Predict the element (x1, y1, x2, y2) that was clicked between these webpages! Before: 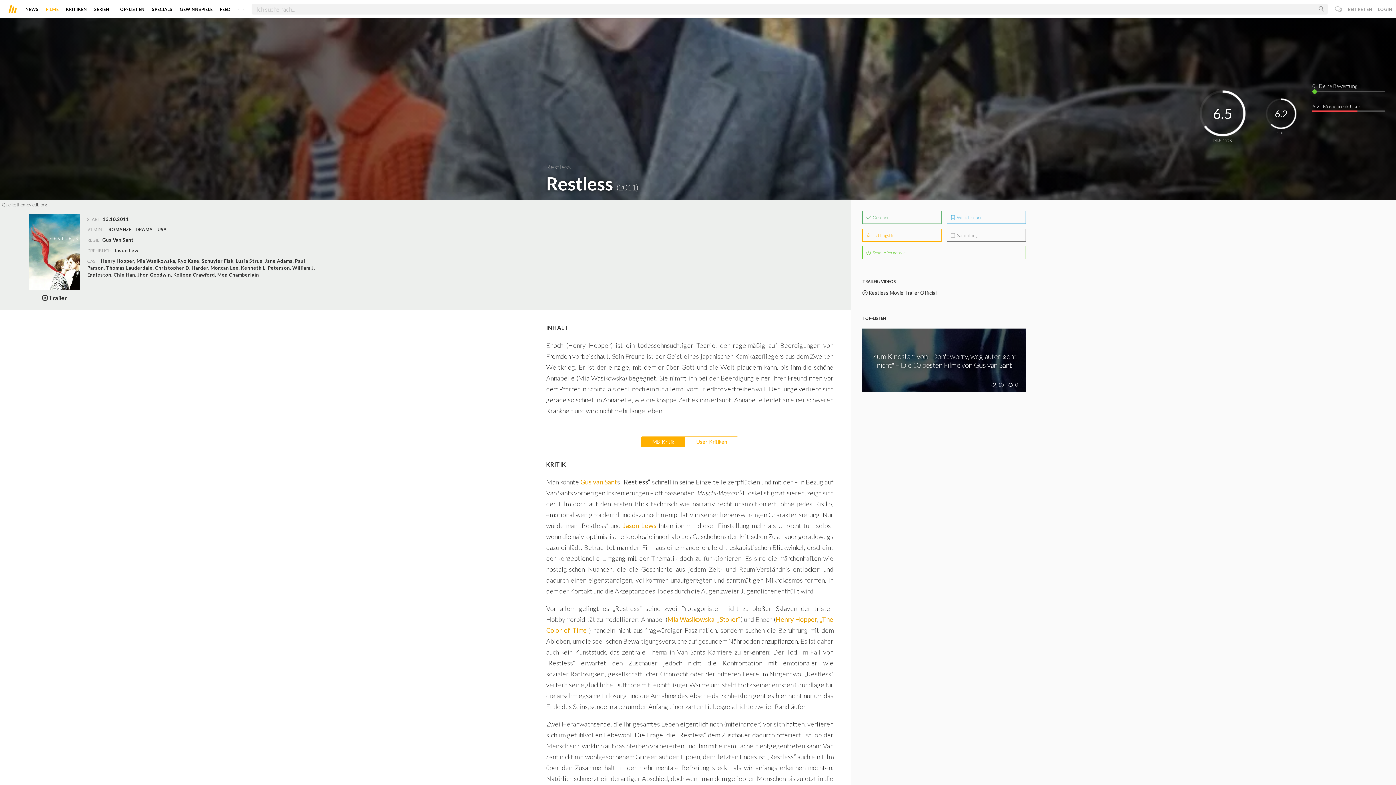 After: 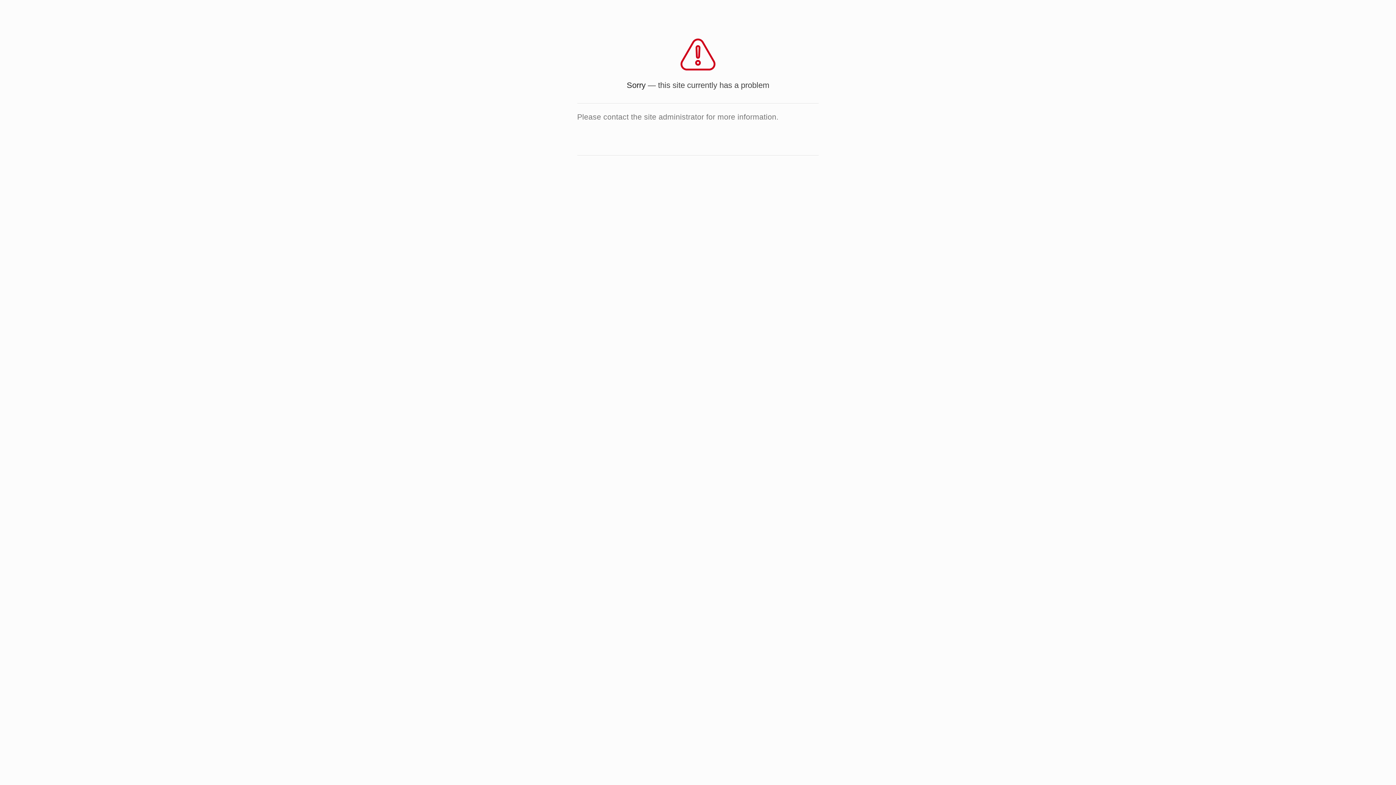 Action: bbox: (136, 258, 177, 263) label: Mia Wasikowska, 